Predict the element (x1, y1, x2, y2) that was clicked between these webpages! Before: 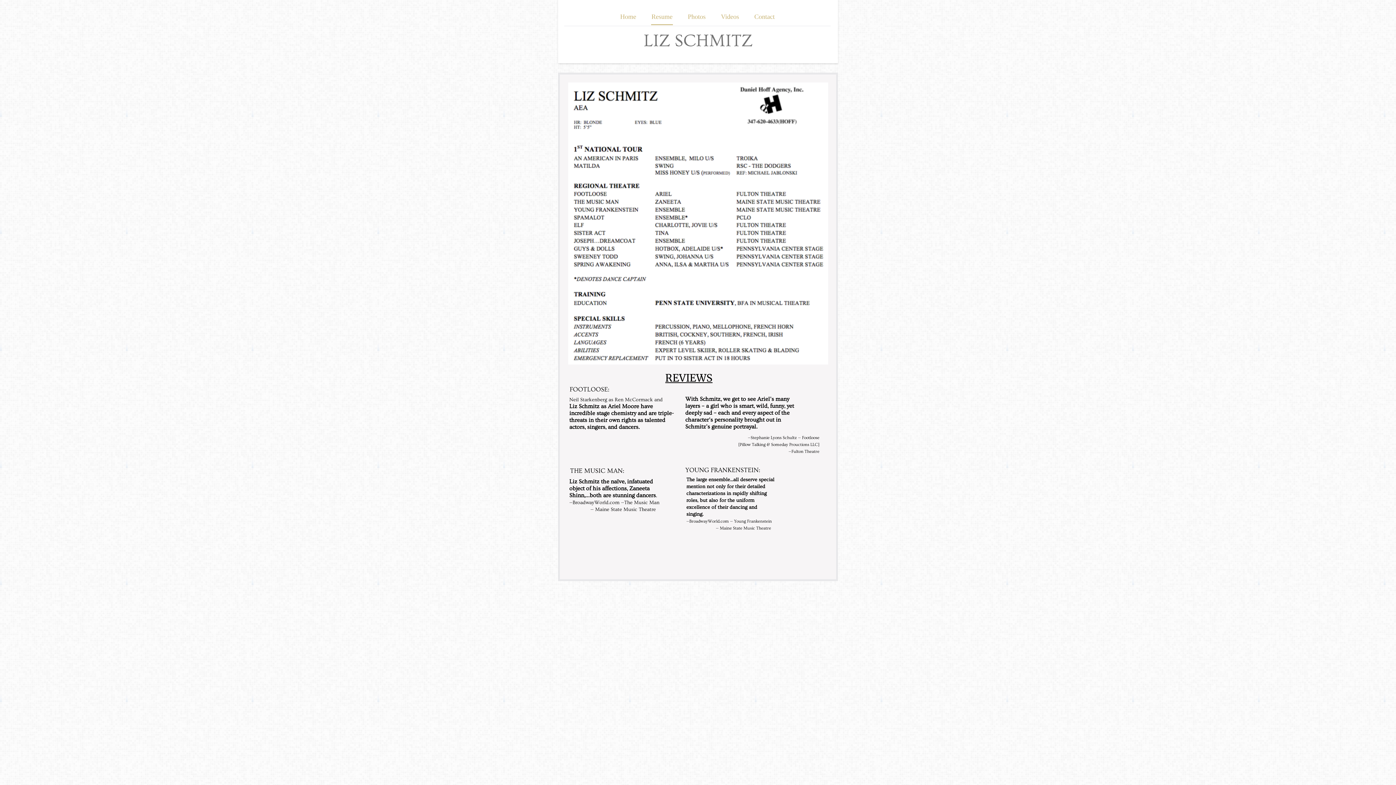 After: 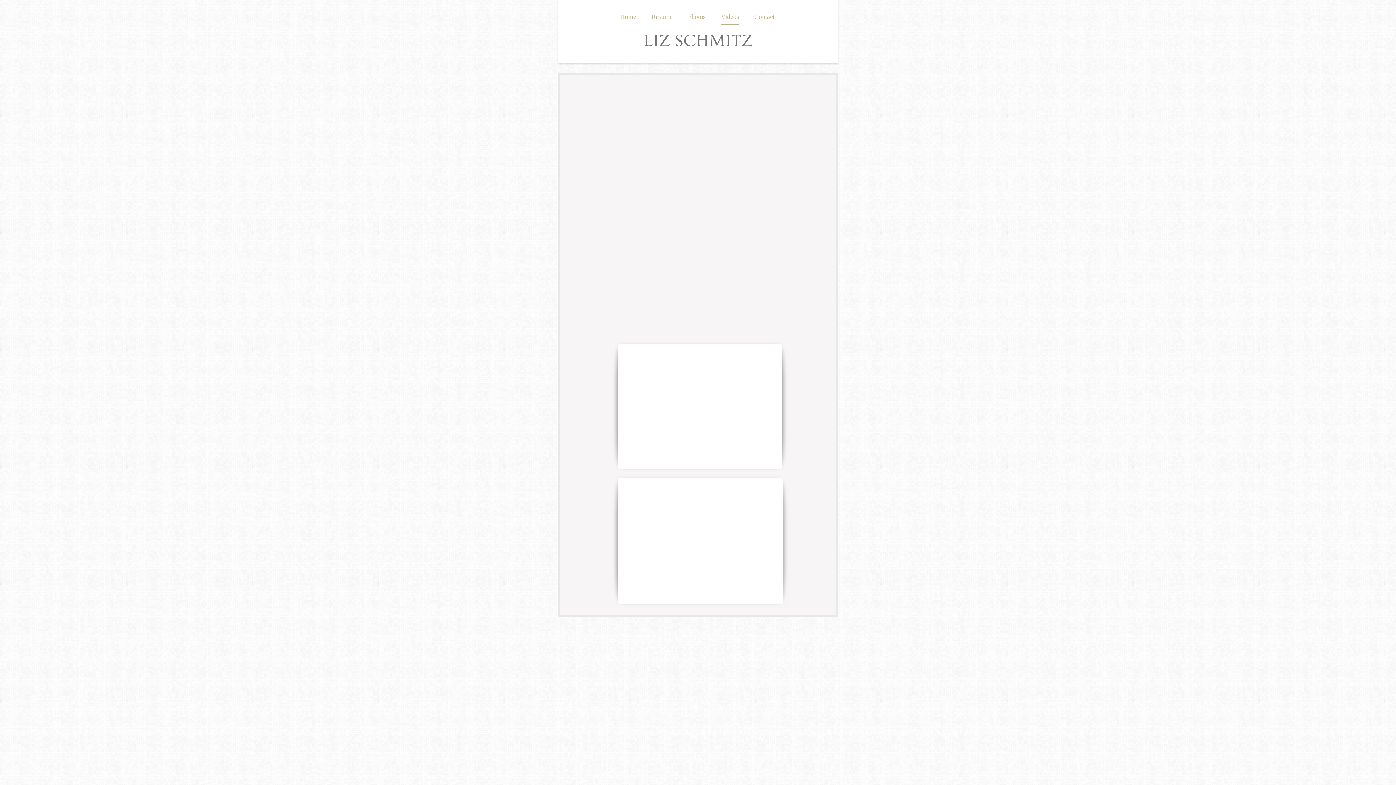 Action: label: Videos bbox: (720, 13, 739, 24)